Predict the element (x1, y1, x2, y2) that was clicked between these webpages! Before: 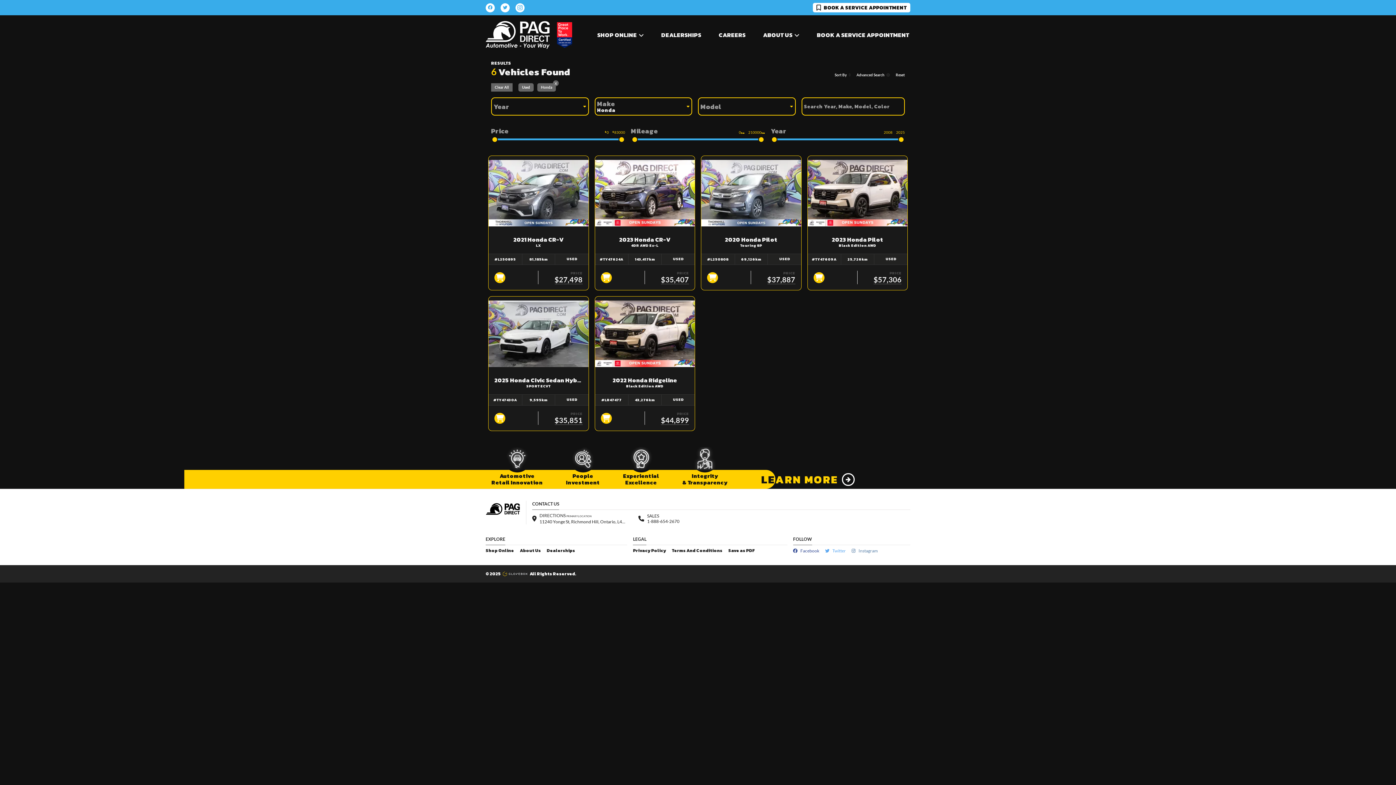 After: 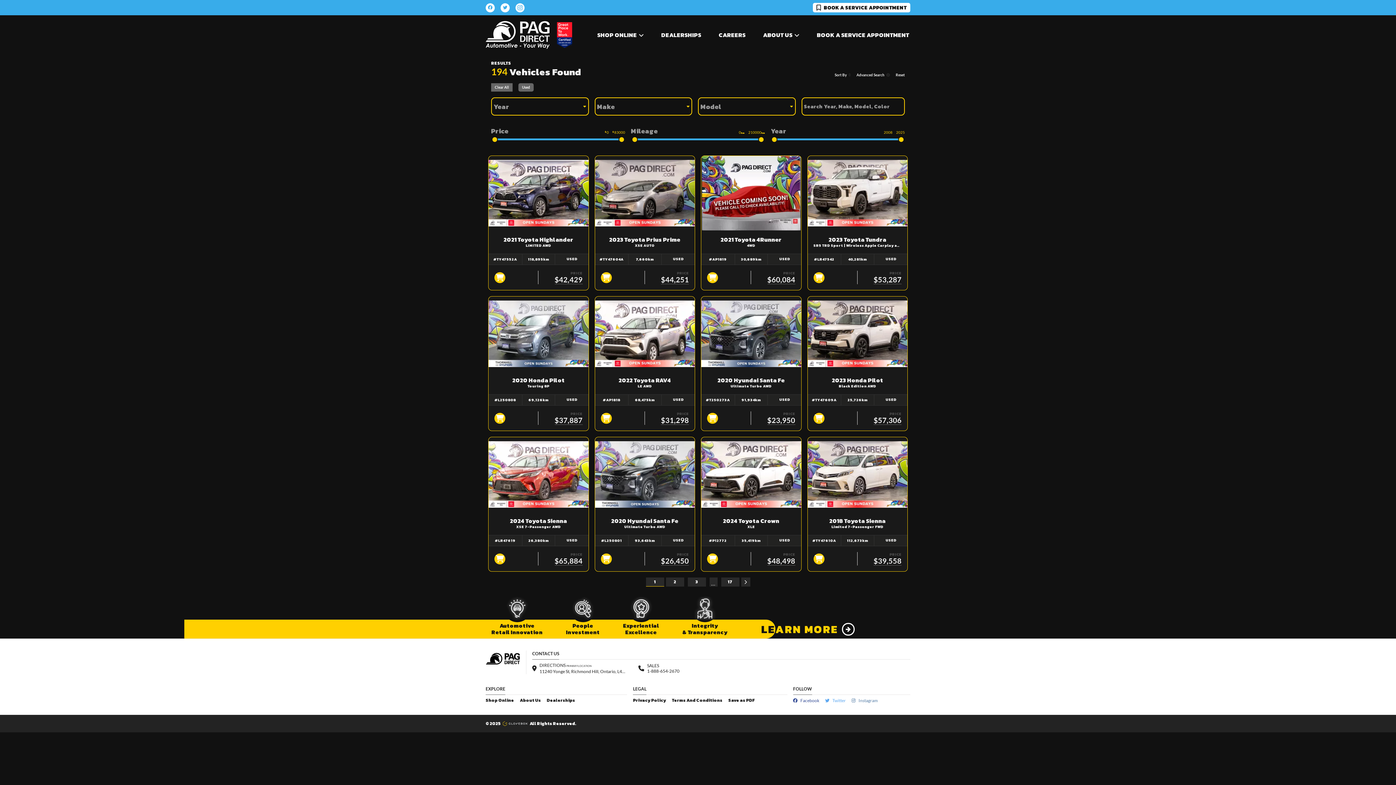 Action: label: Reset bbox: (896, 72, 905, 77)